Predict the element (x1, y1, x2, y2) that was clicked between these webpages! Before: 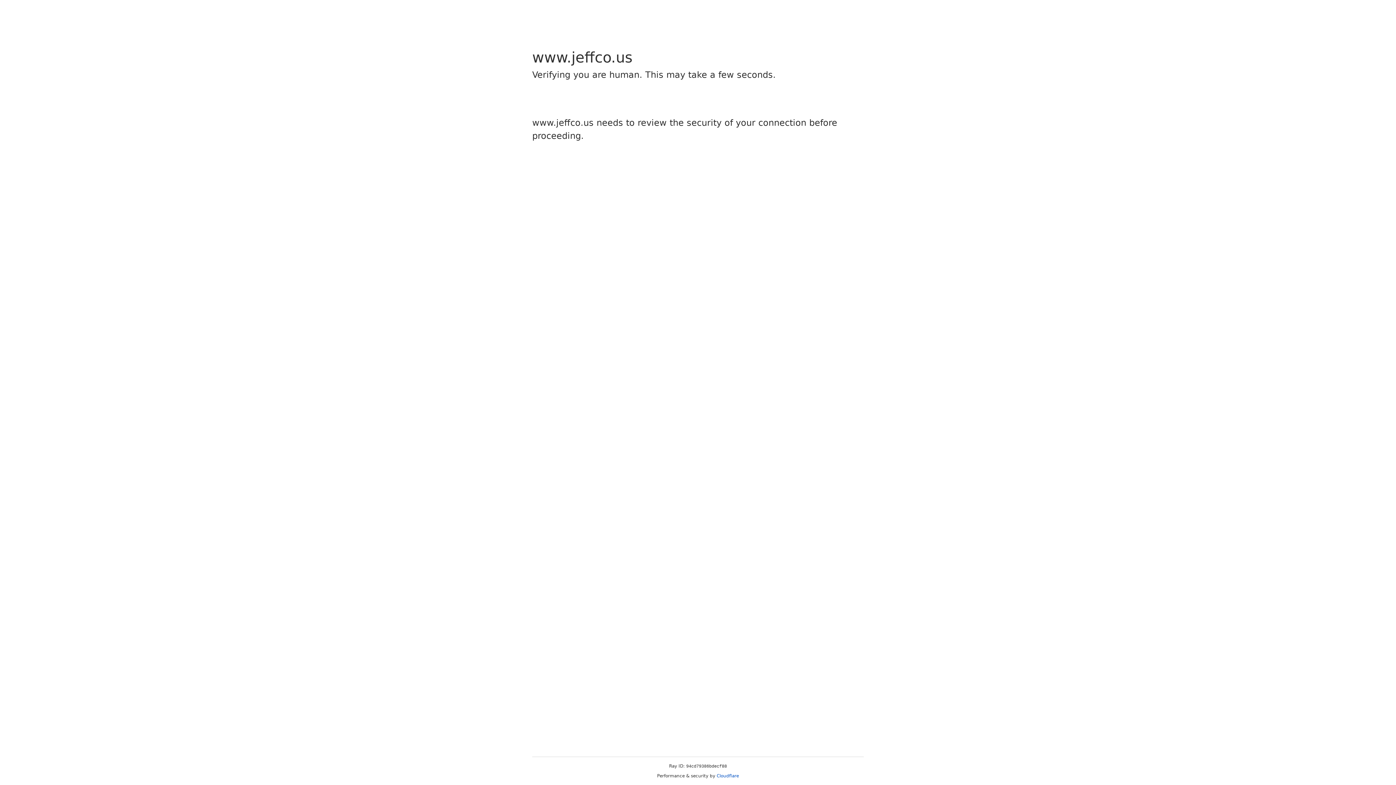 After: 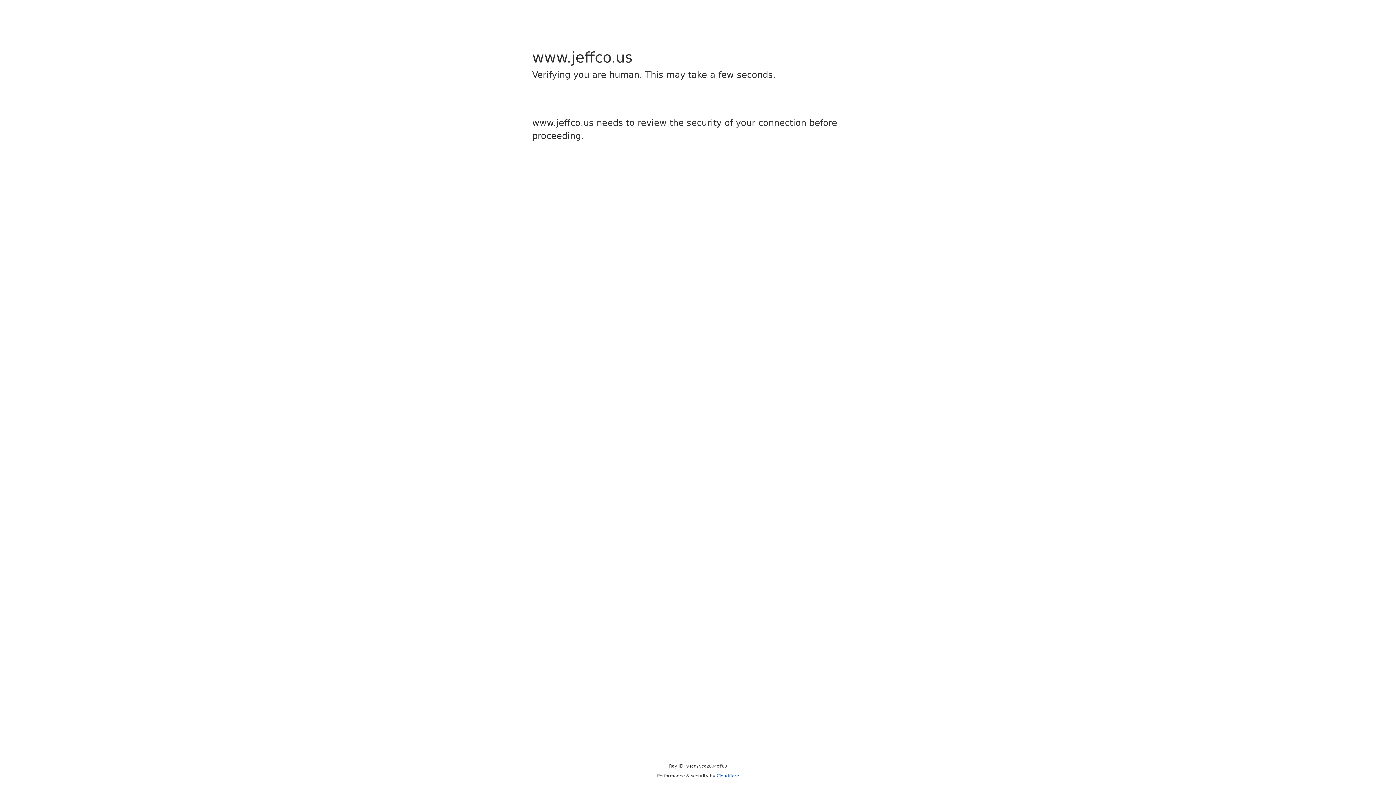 Action: label: Cloudflare bbox: (716, 773, 739, 778)